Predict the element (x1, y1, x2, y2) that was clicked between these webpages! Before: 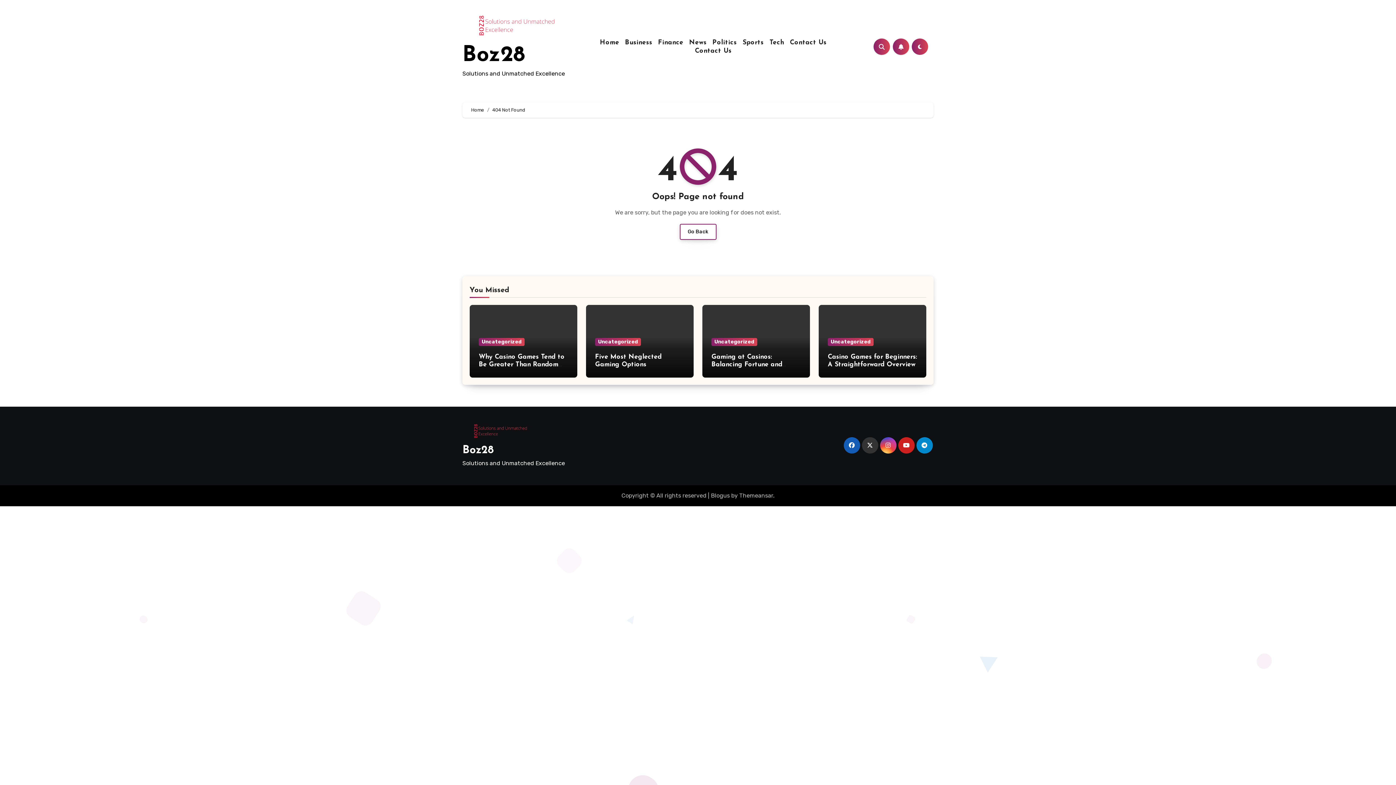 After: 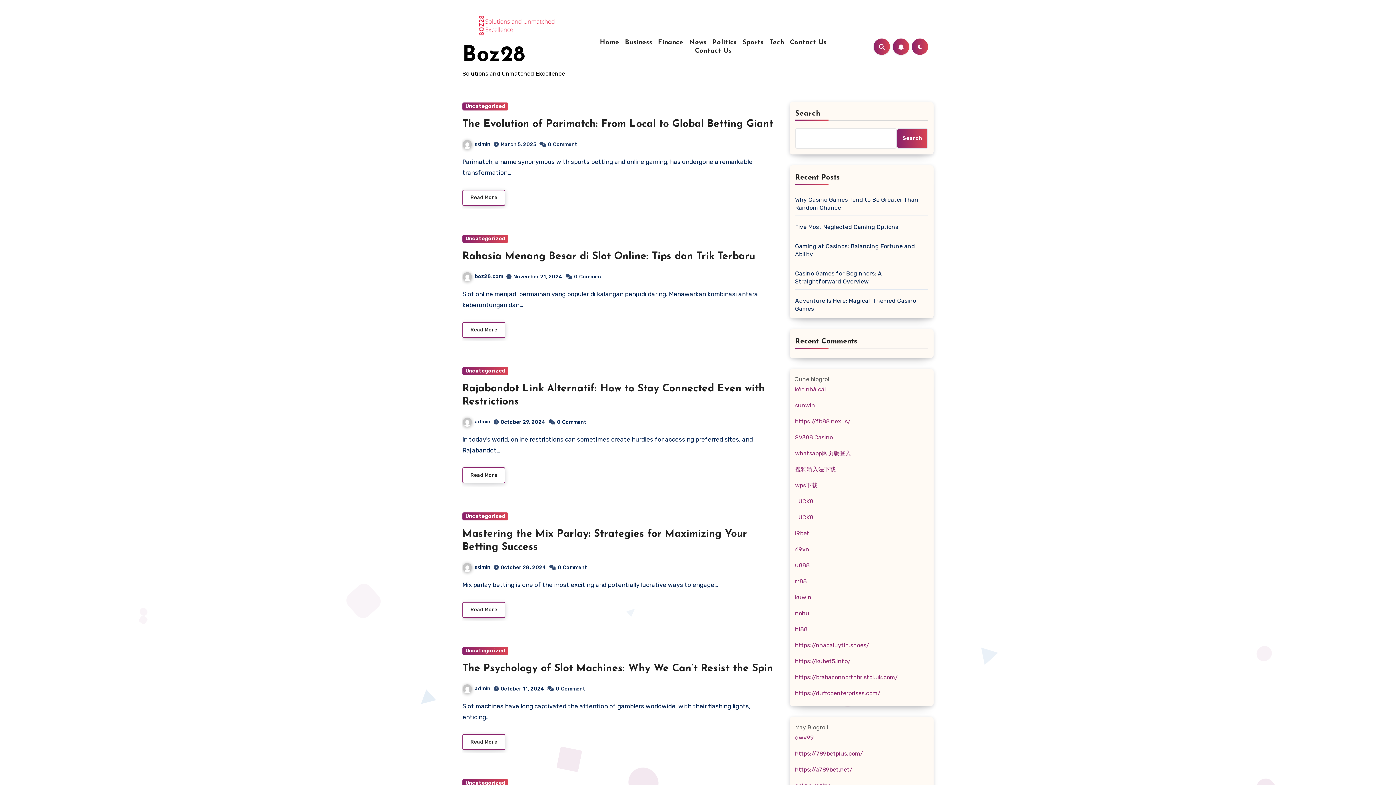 Action: bbox: (597, 38, 622, 46) label: Home